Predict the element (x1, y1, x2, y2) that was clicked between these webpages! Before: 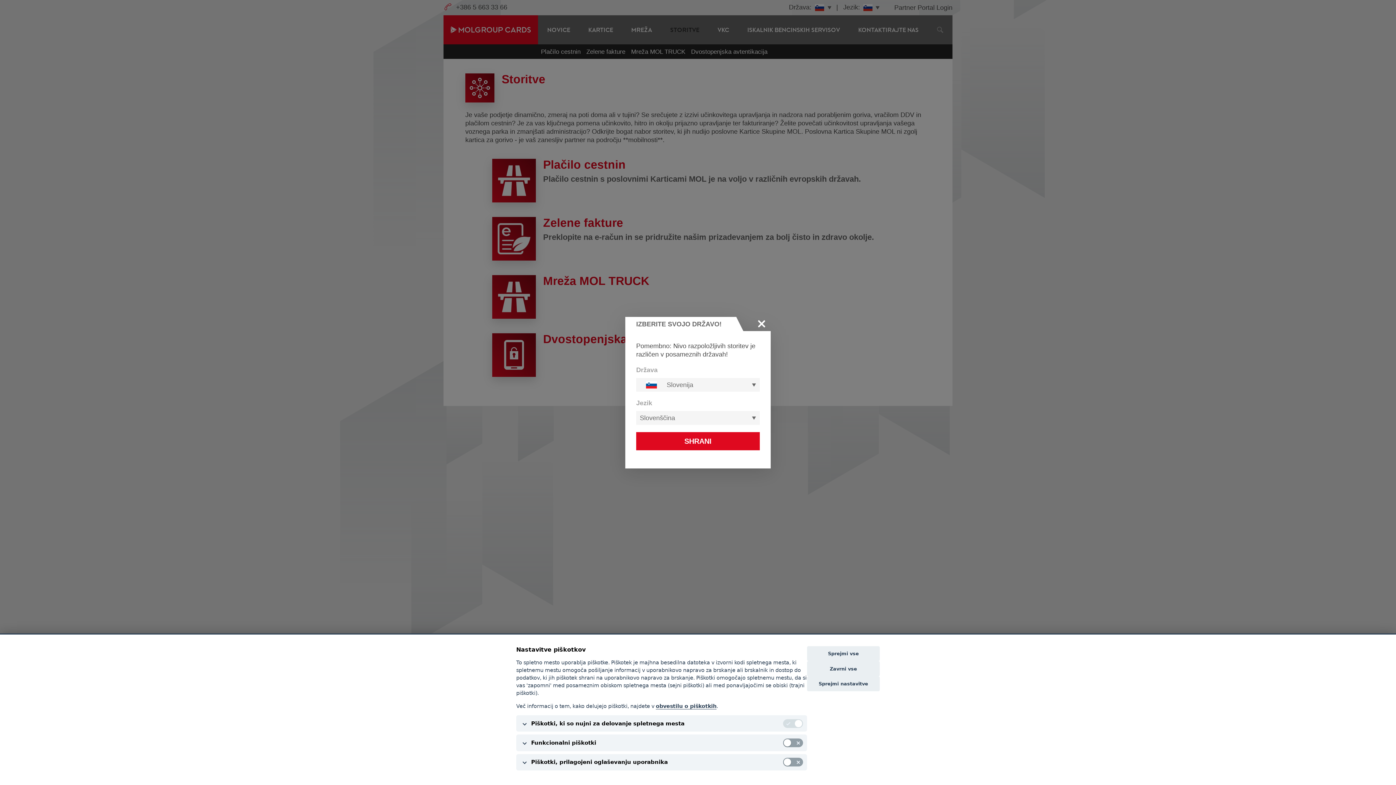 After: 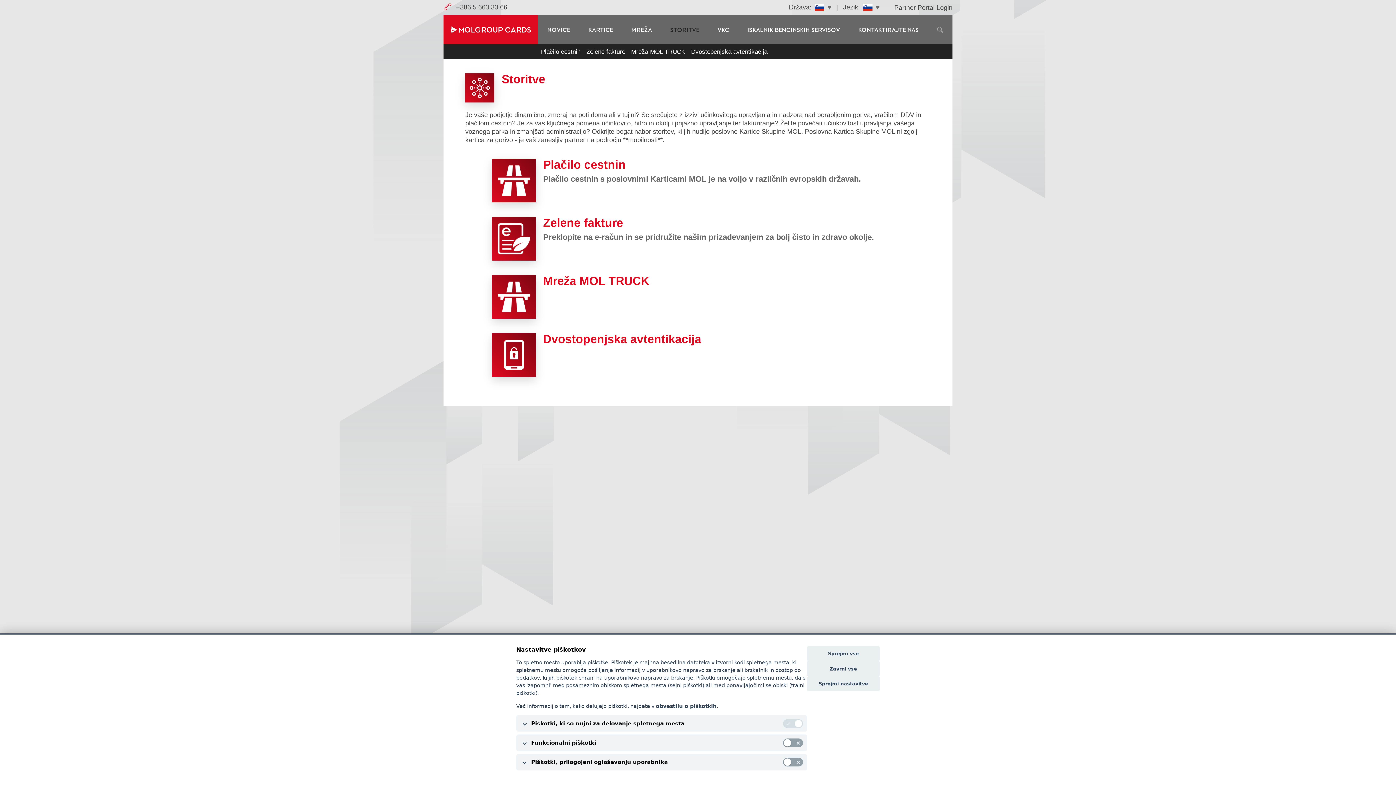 Action: bbox: (752, 316, 770, 331)